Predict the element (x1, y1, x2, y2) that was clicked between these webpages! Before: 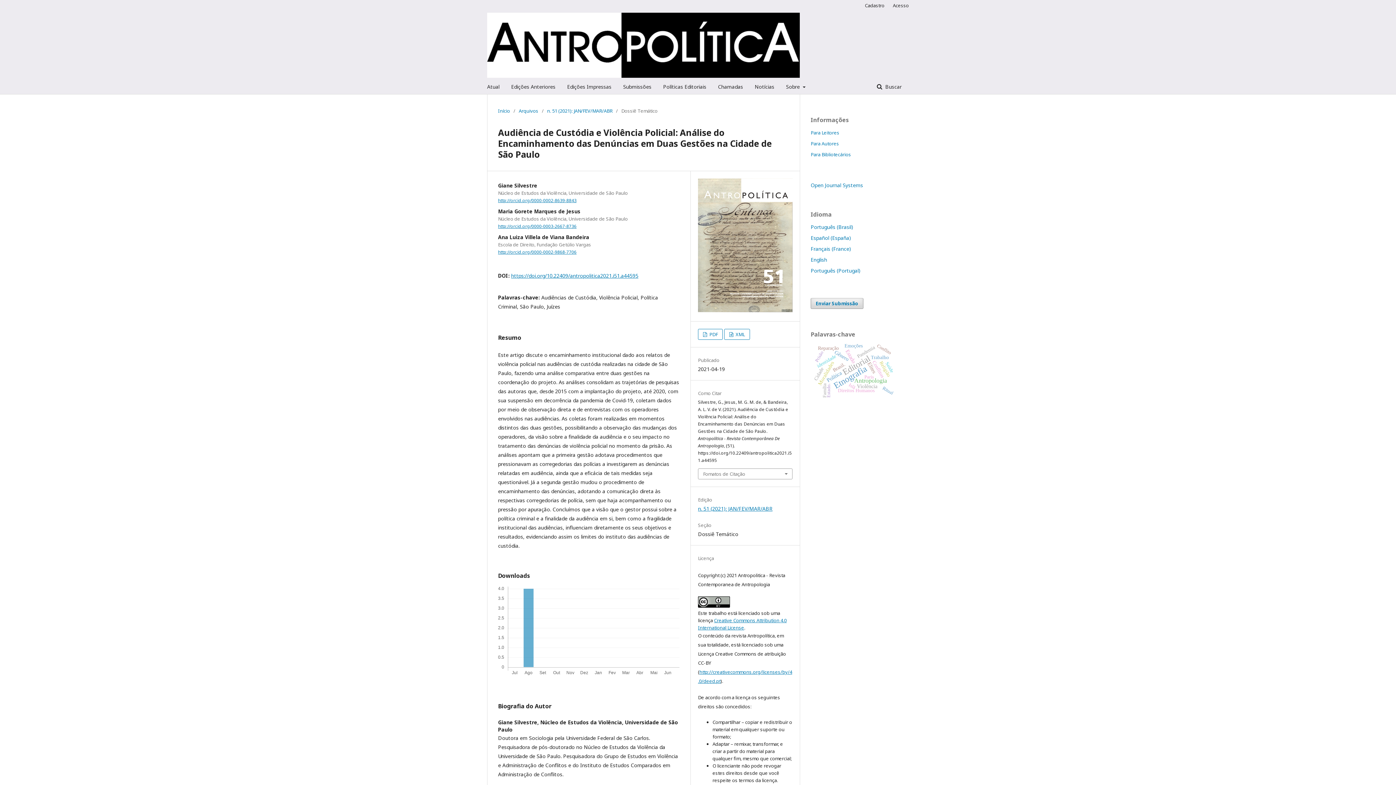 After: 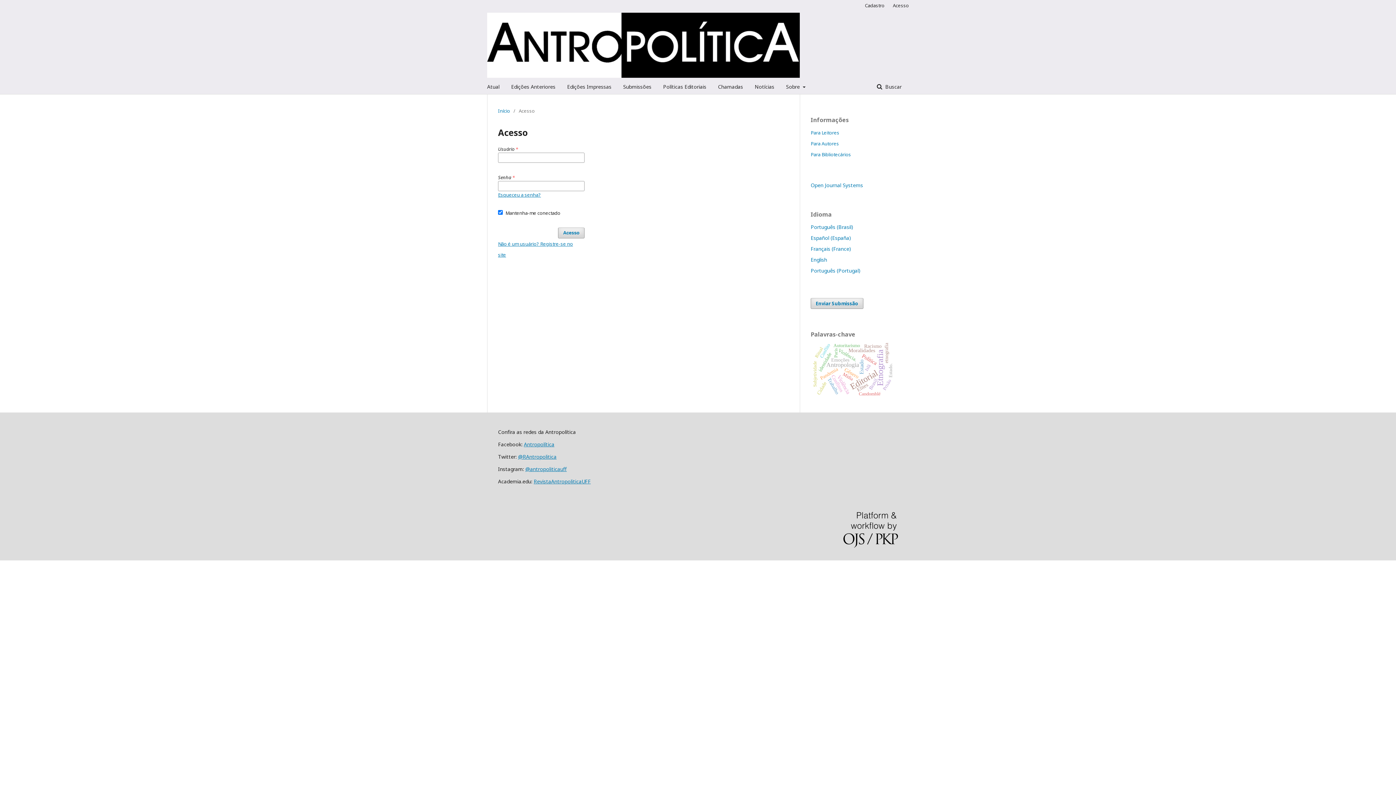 Action: bbox: (889, 0, 909, 10) label: Acesso